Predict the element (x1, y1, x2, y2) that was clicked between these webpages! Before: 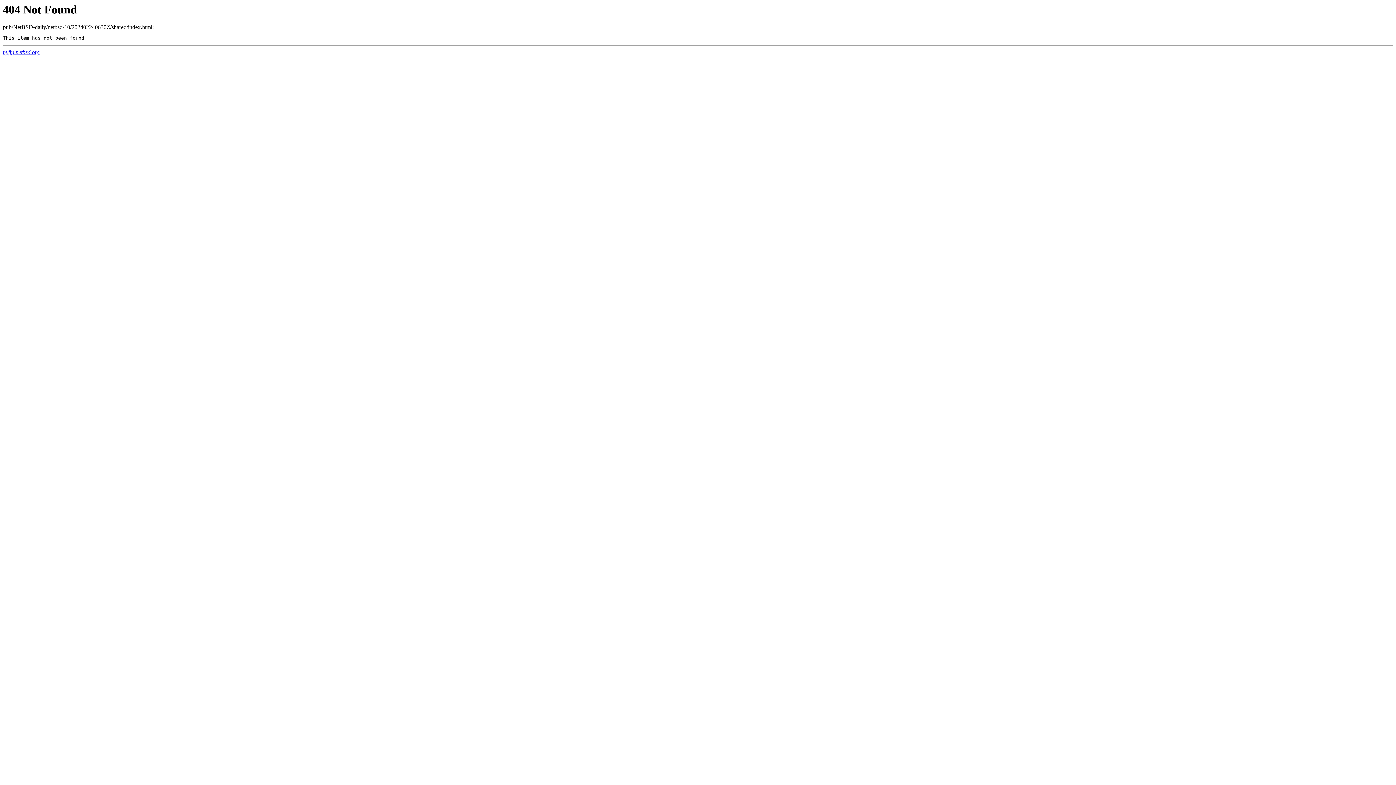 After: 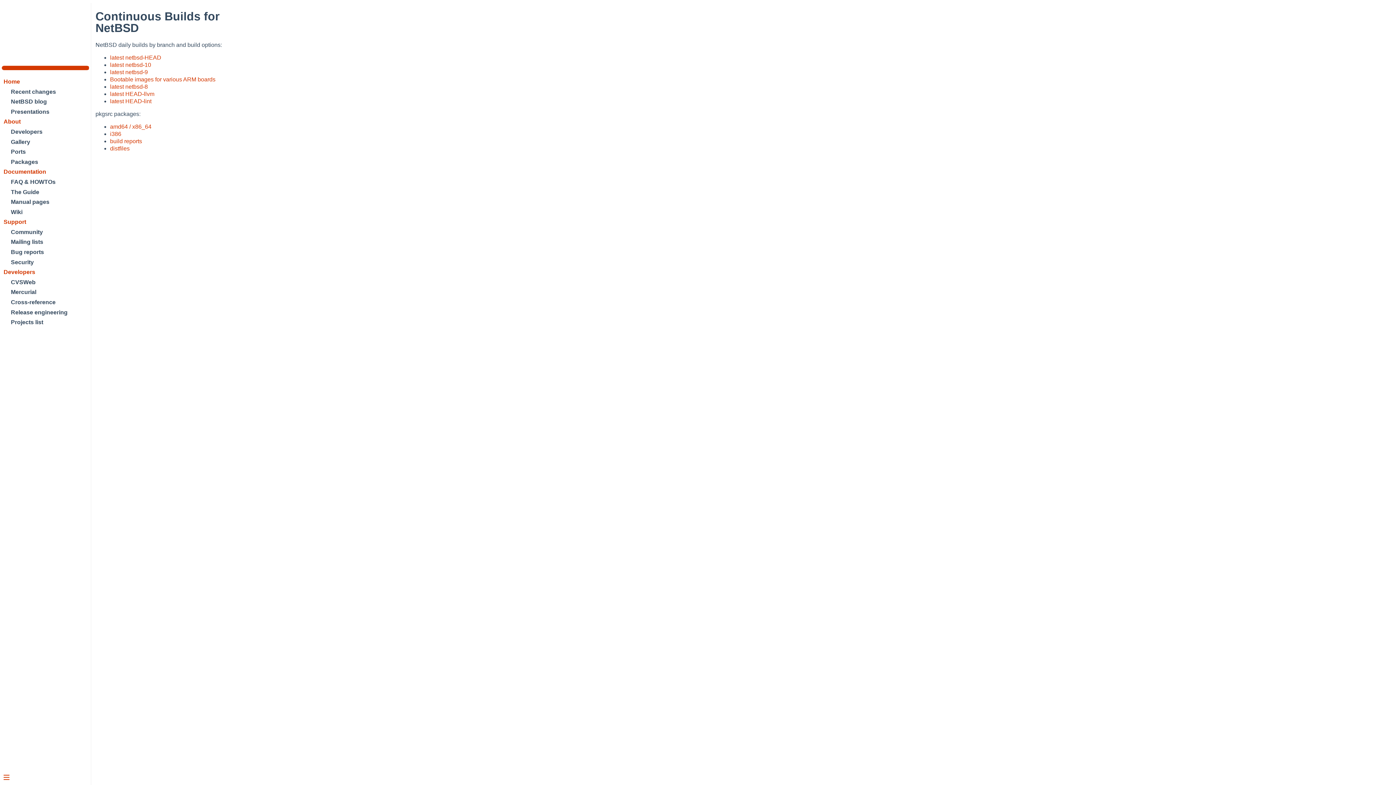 Action: label: nyftp.netbsd.org bbox: (2, 49, 39, 55)